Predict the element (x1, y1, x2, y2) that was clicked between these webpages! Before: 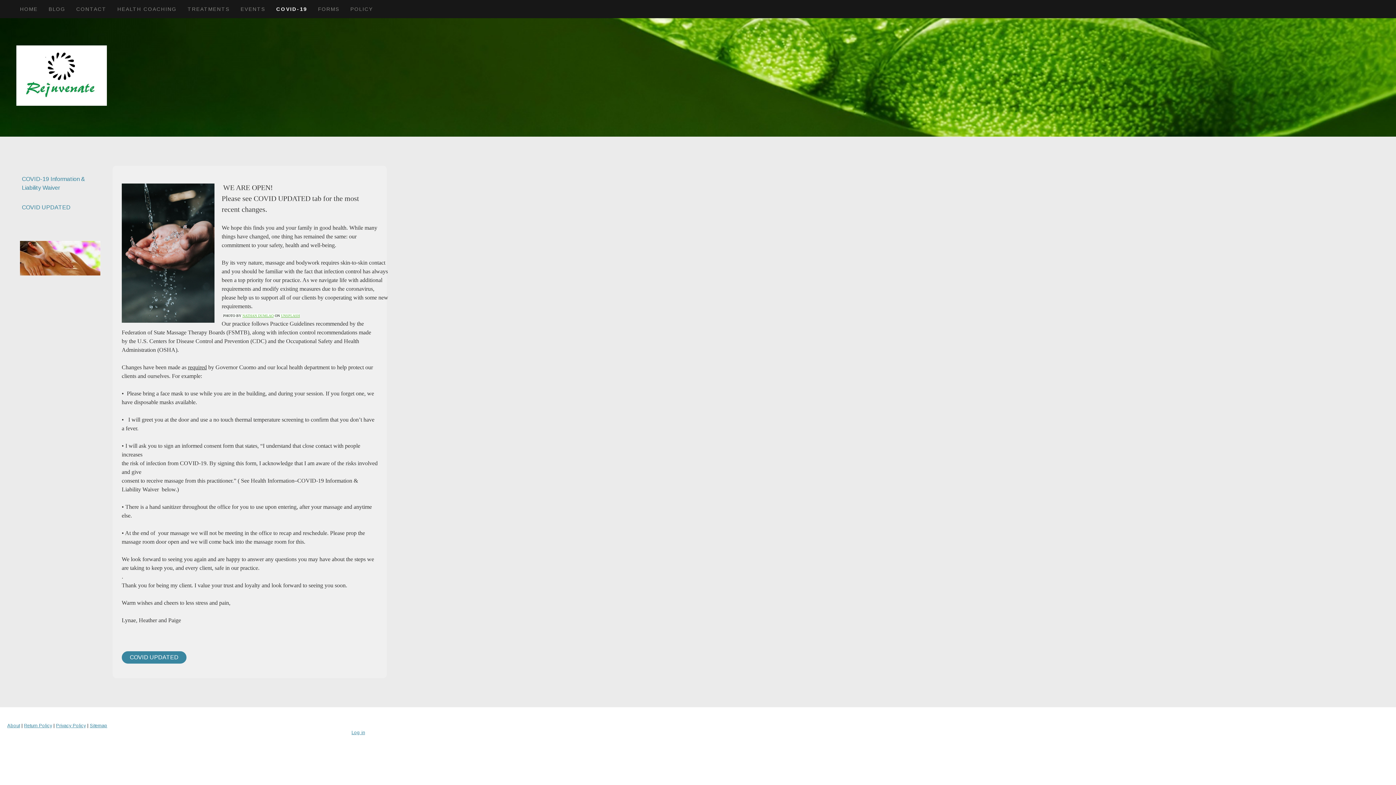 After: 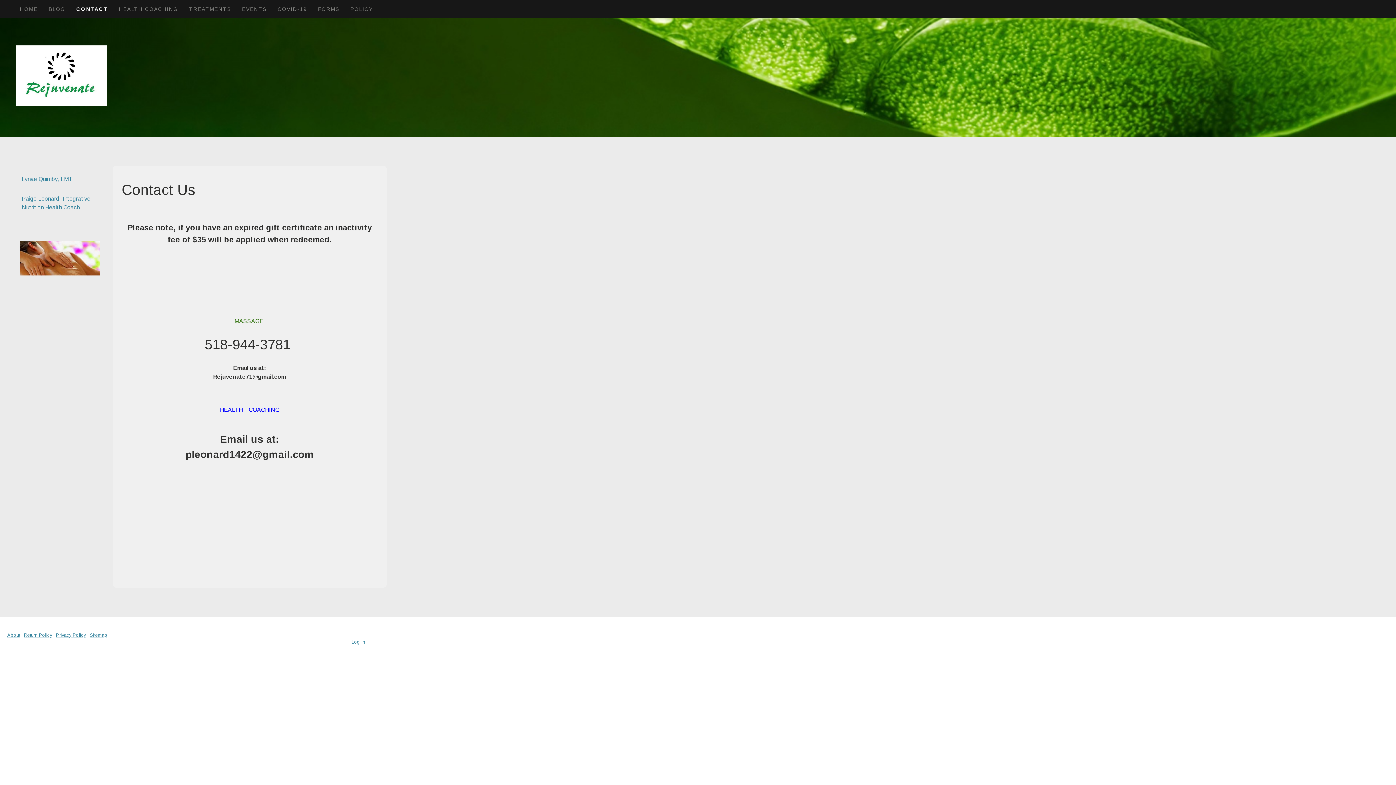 Action: label: CONTACT bbox: (70, 0, 112, 17)